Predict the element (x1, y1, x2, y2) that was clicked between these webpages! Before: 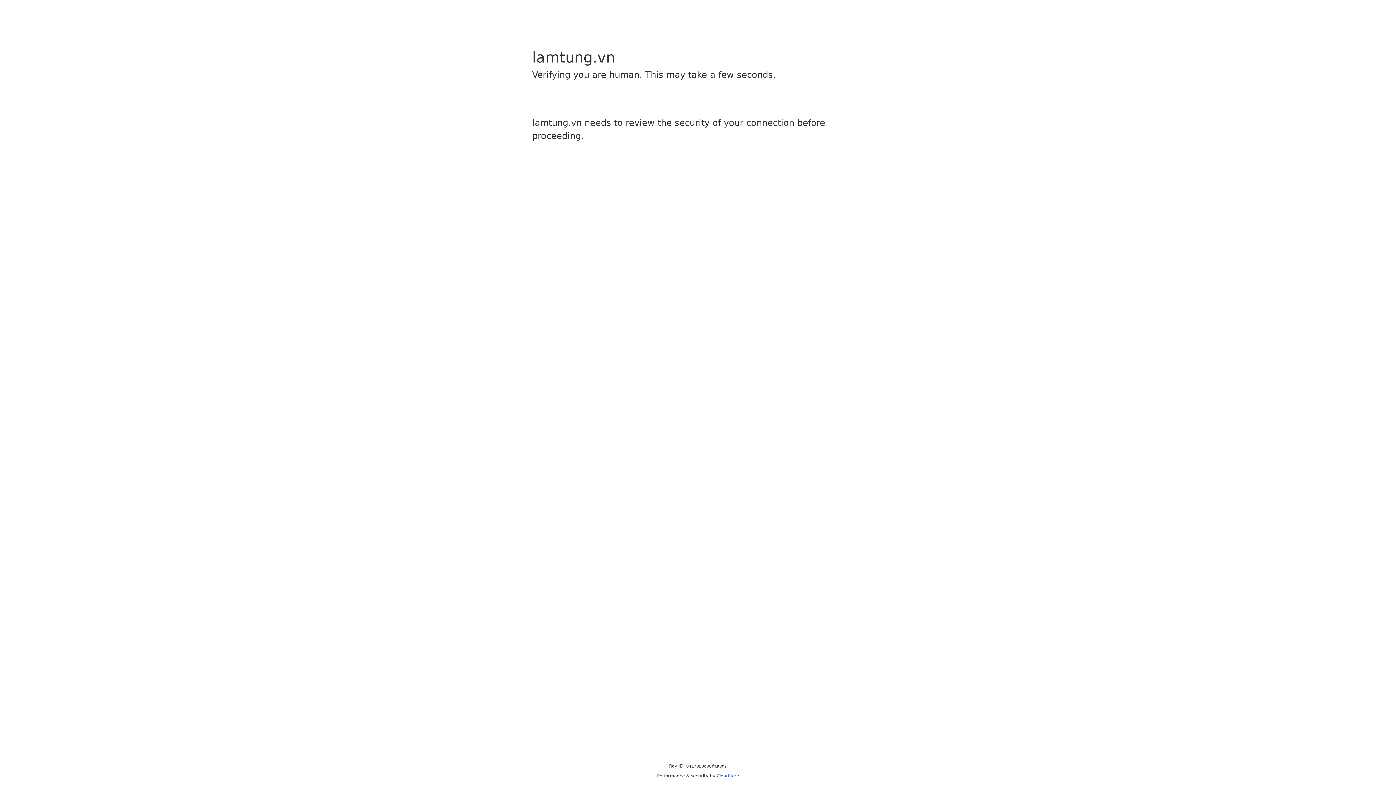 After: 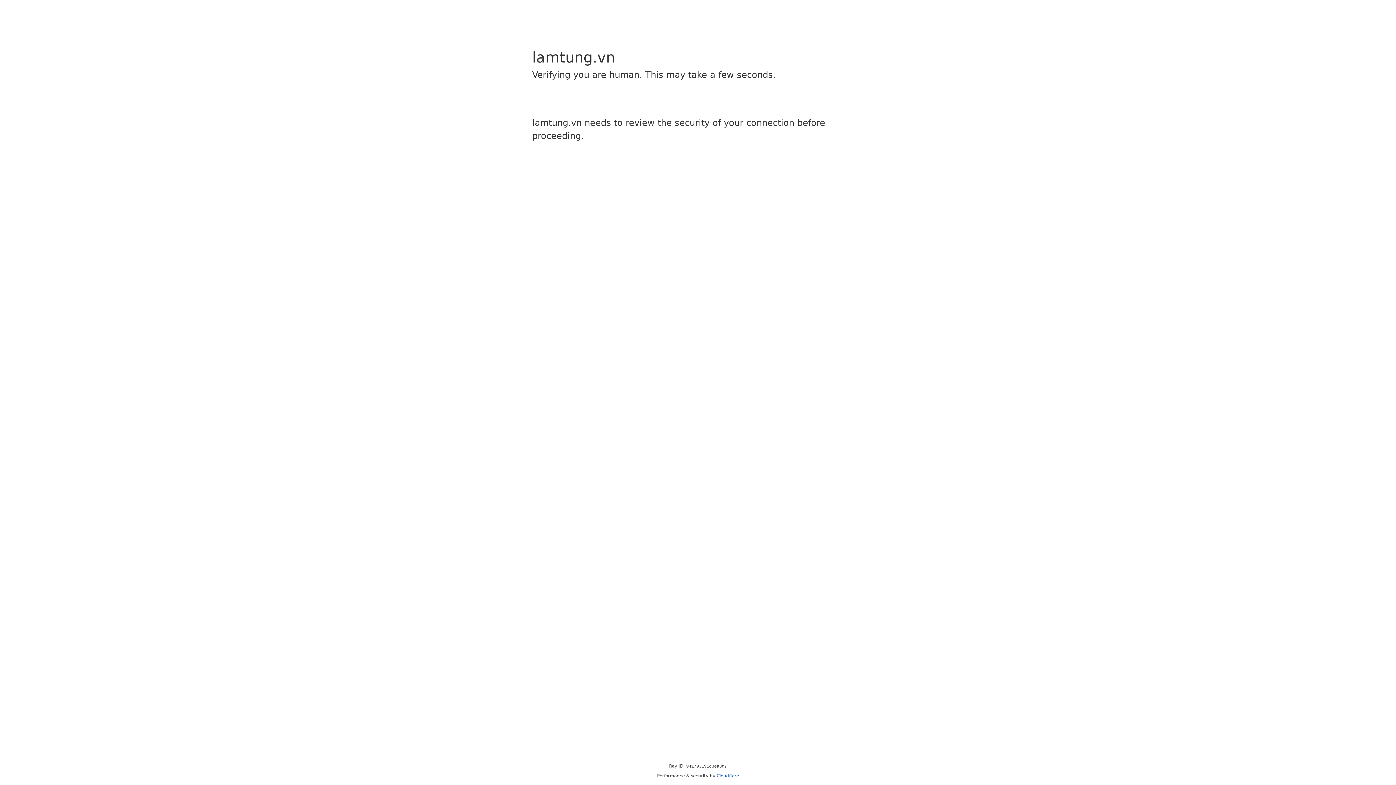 Action: bbox: (716, 773, 739, 778) label: Cloudflare